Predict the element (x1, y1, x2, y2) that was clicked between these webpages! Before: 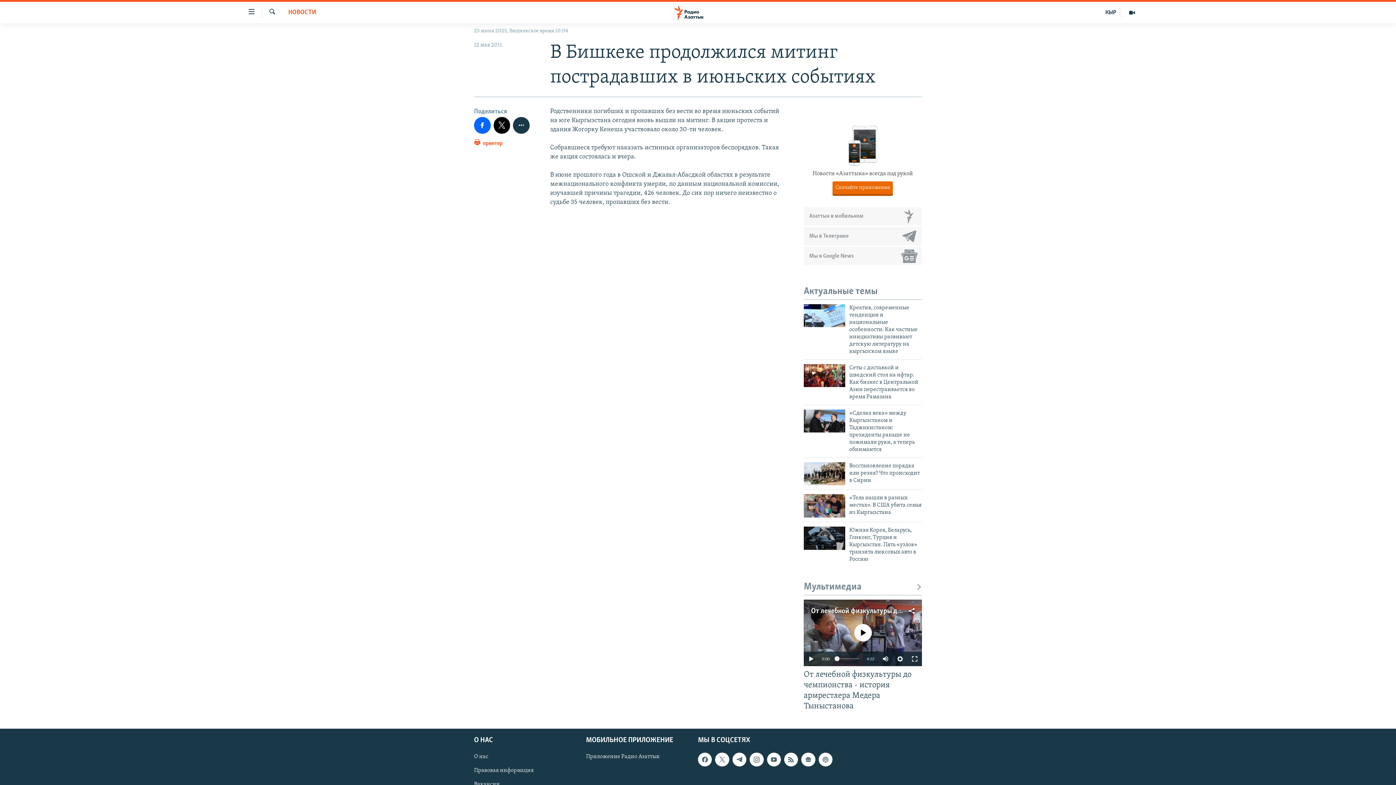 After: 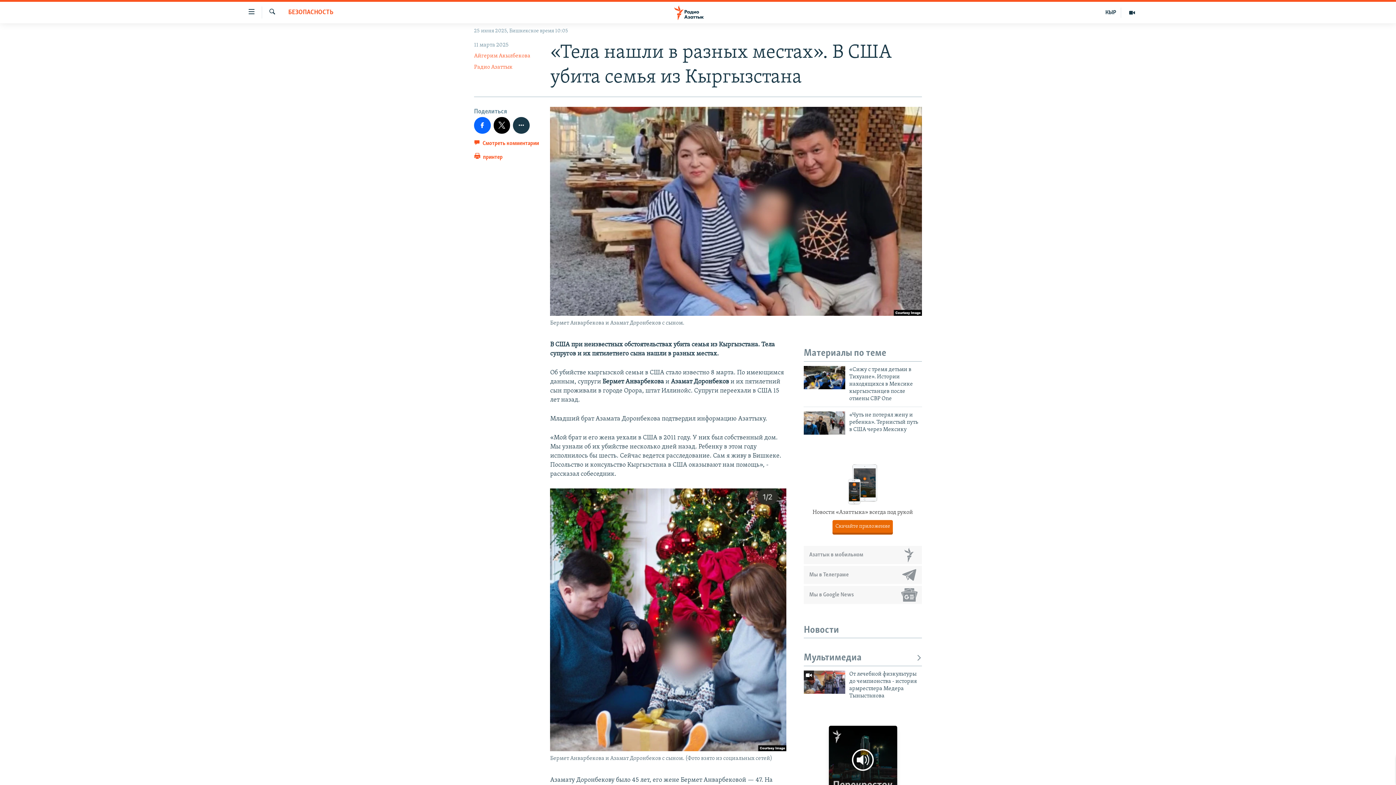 Action: bbox: (804, 494, 845, 517)